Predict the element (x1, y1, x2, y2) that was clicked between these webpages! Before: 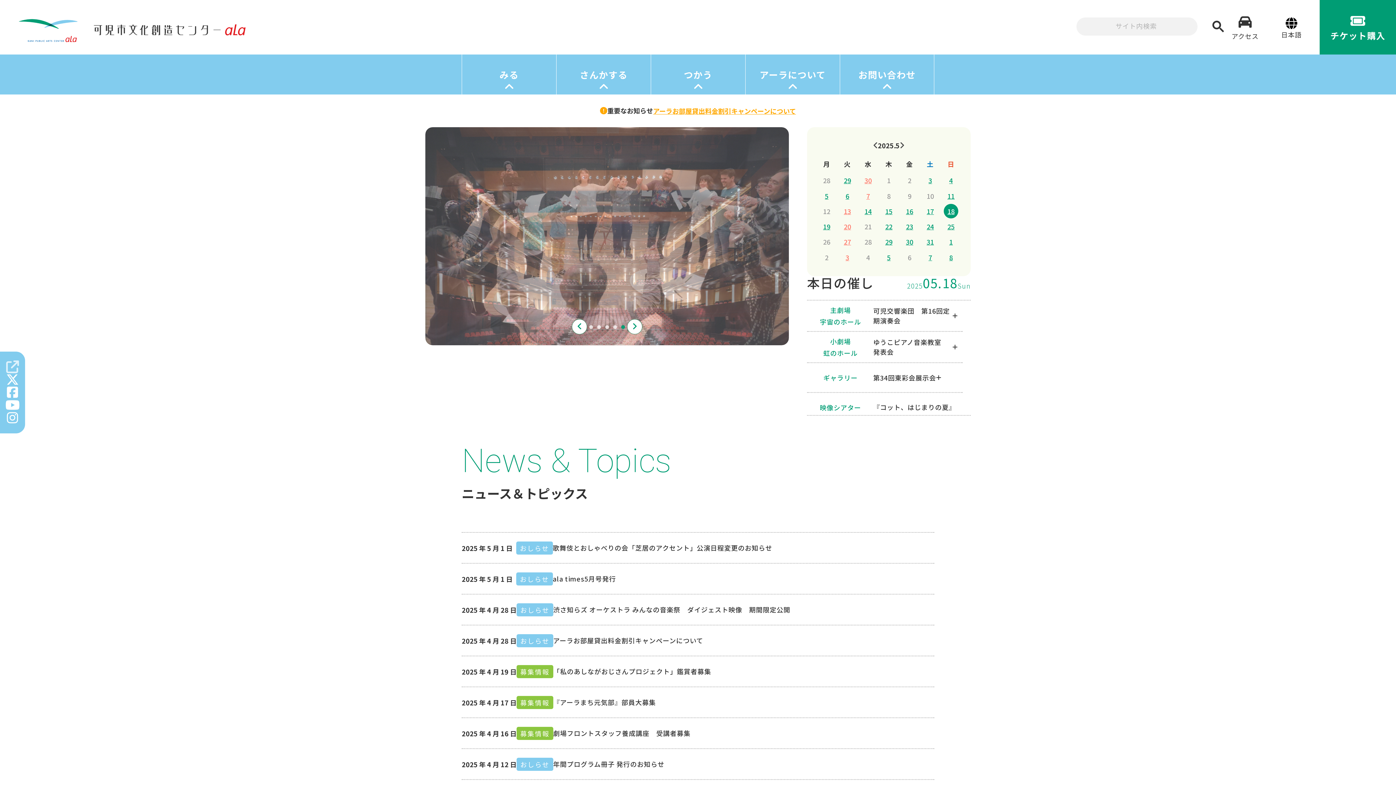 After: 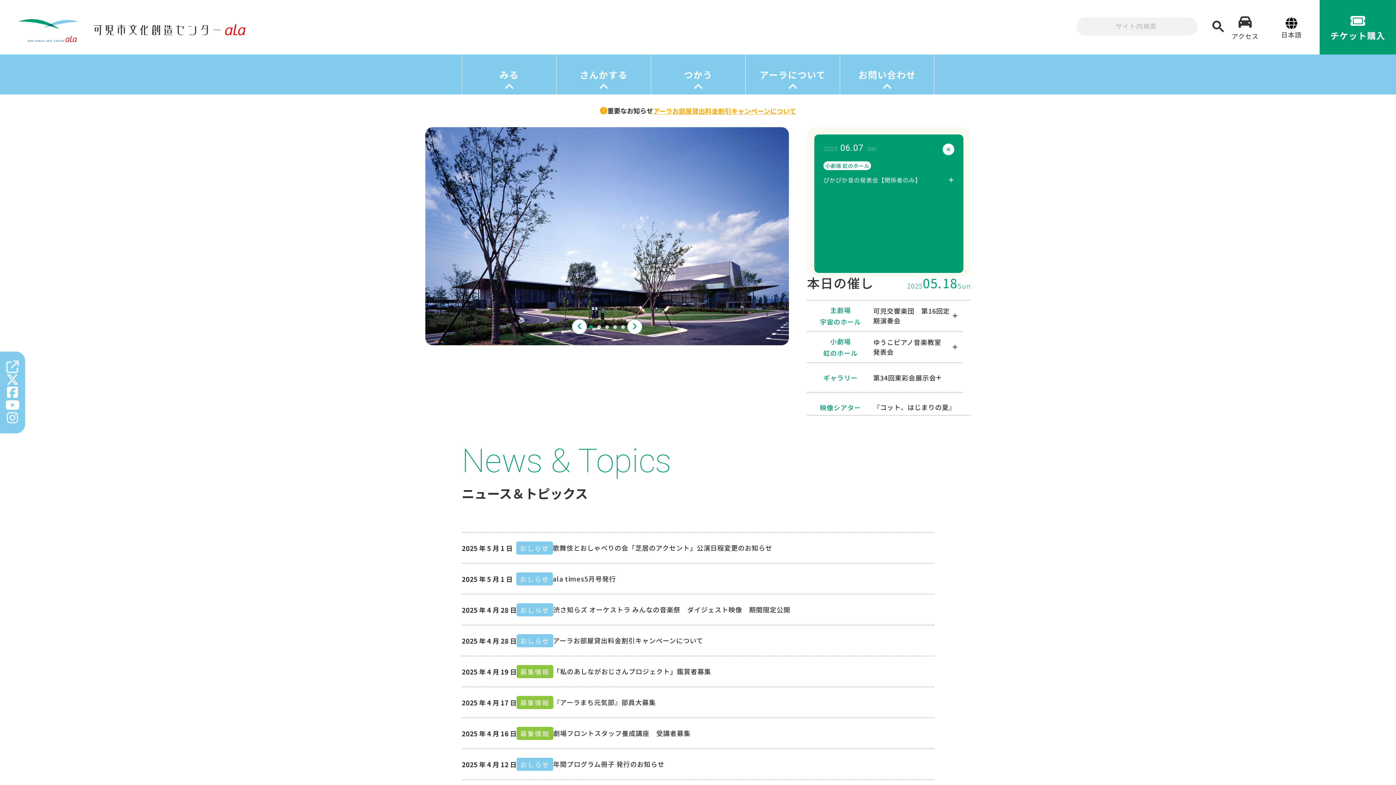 Action: bbox: (928, 254, 932, 260) label: 7